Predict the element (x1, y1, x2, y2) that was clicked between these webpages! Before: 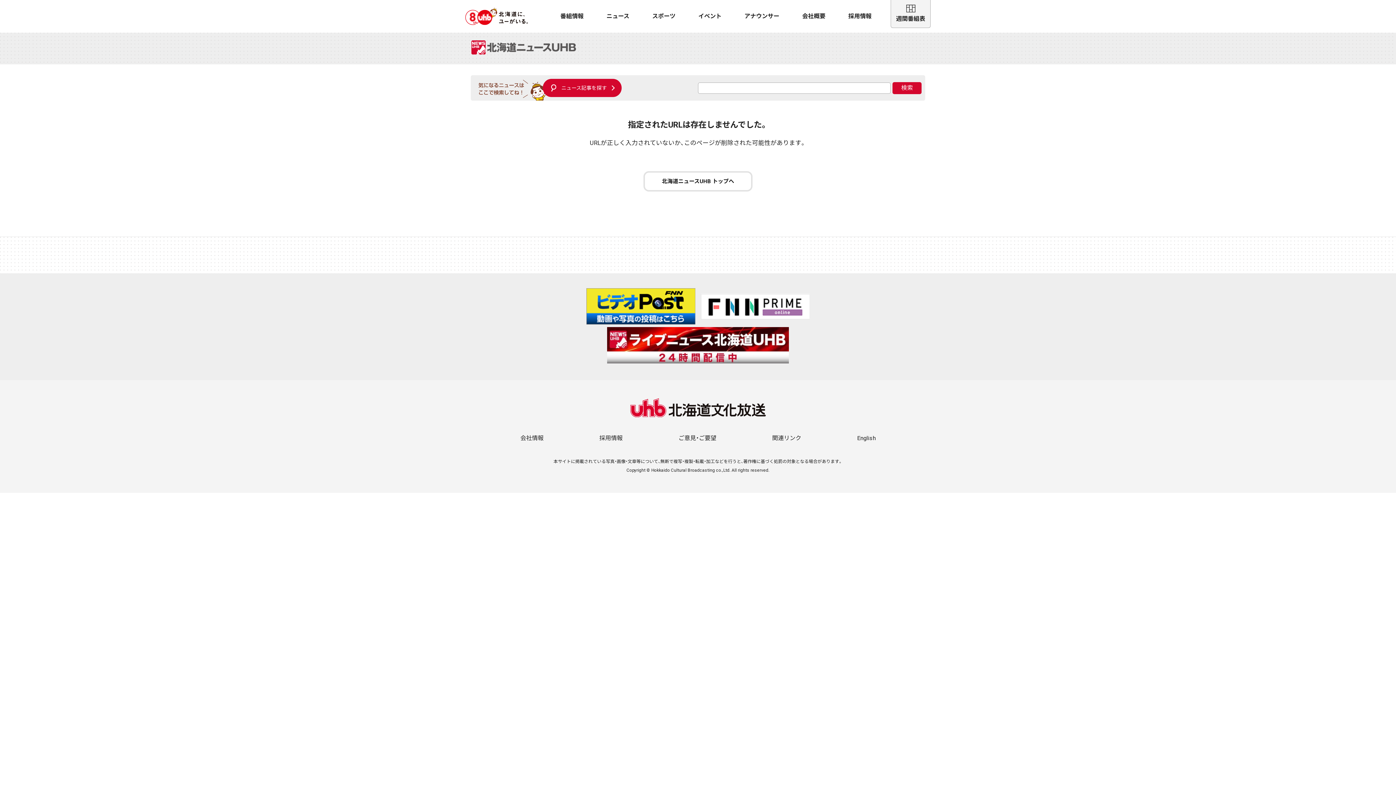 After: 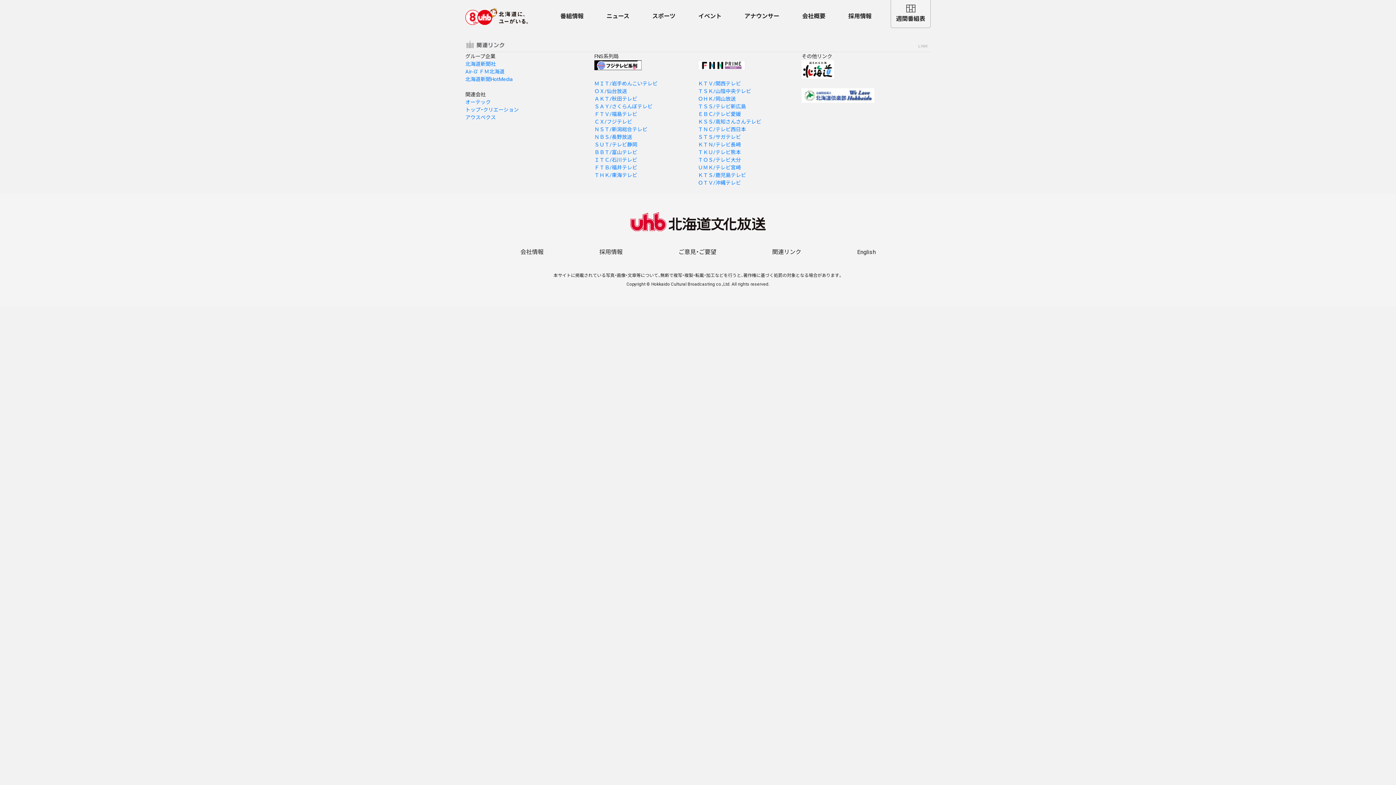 Action: bbox: (772, 434, 801, 441) label: 関連リンク